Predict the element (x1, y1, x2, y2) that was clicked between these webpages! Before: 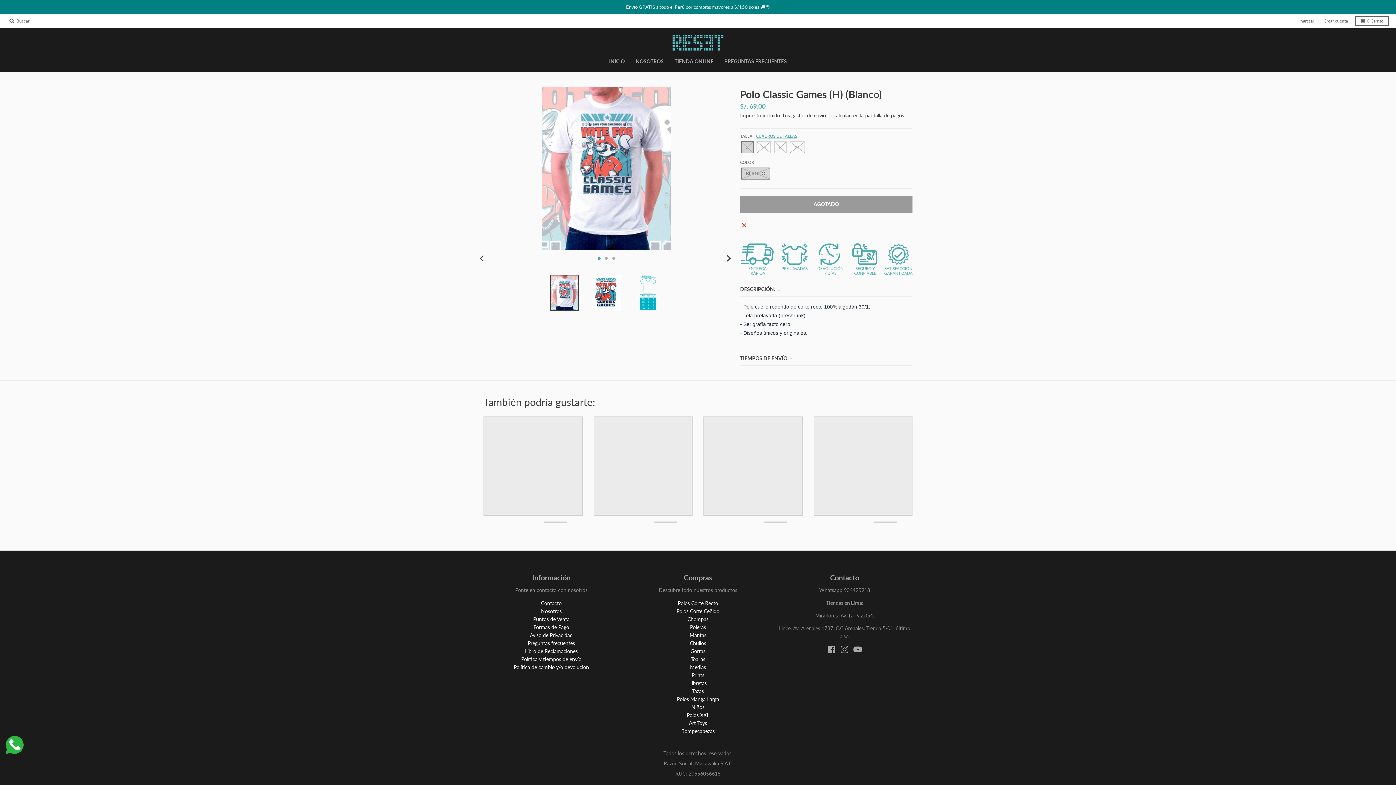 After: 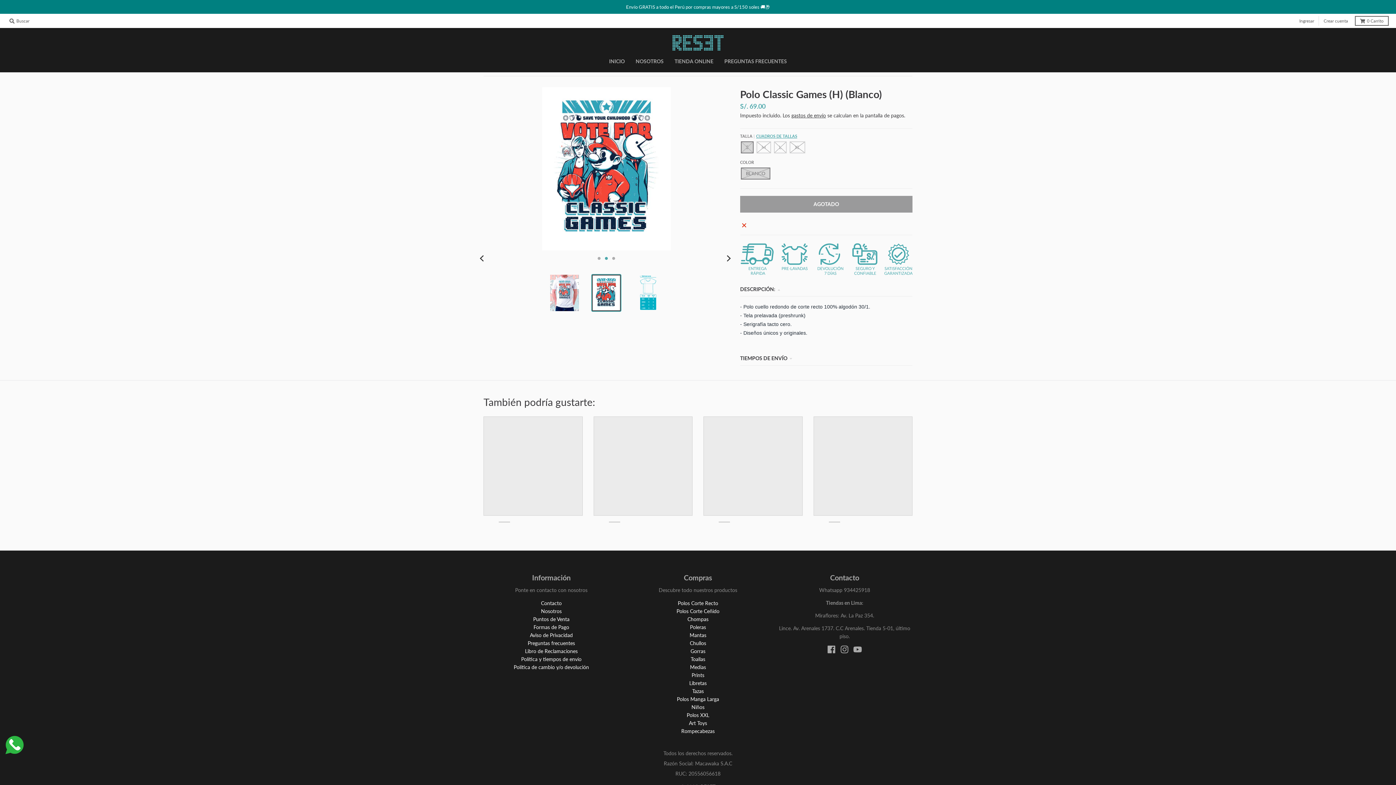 Action: bbox: (592, 274, 620, 311)